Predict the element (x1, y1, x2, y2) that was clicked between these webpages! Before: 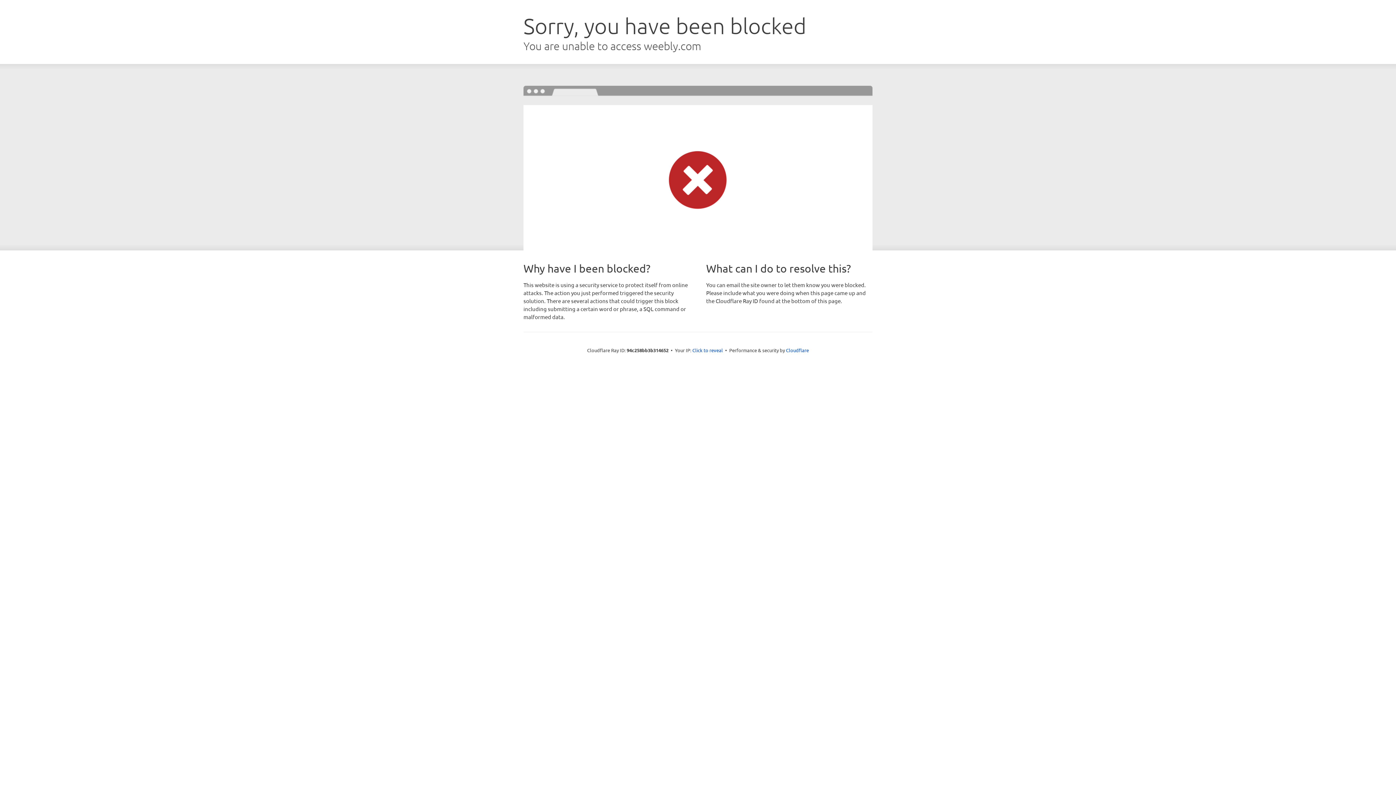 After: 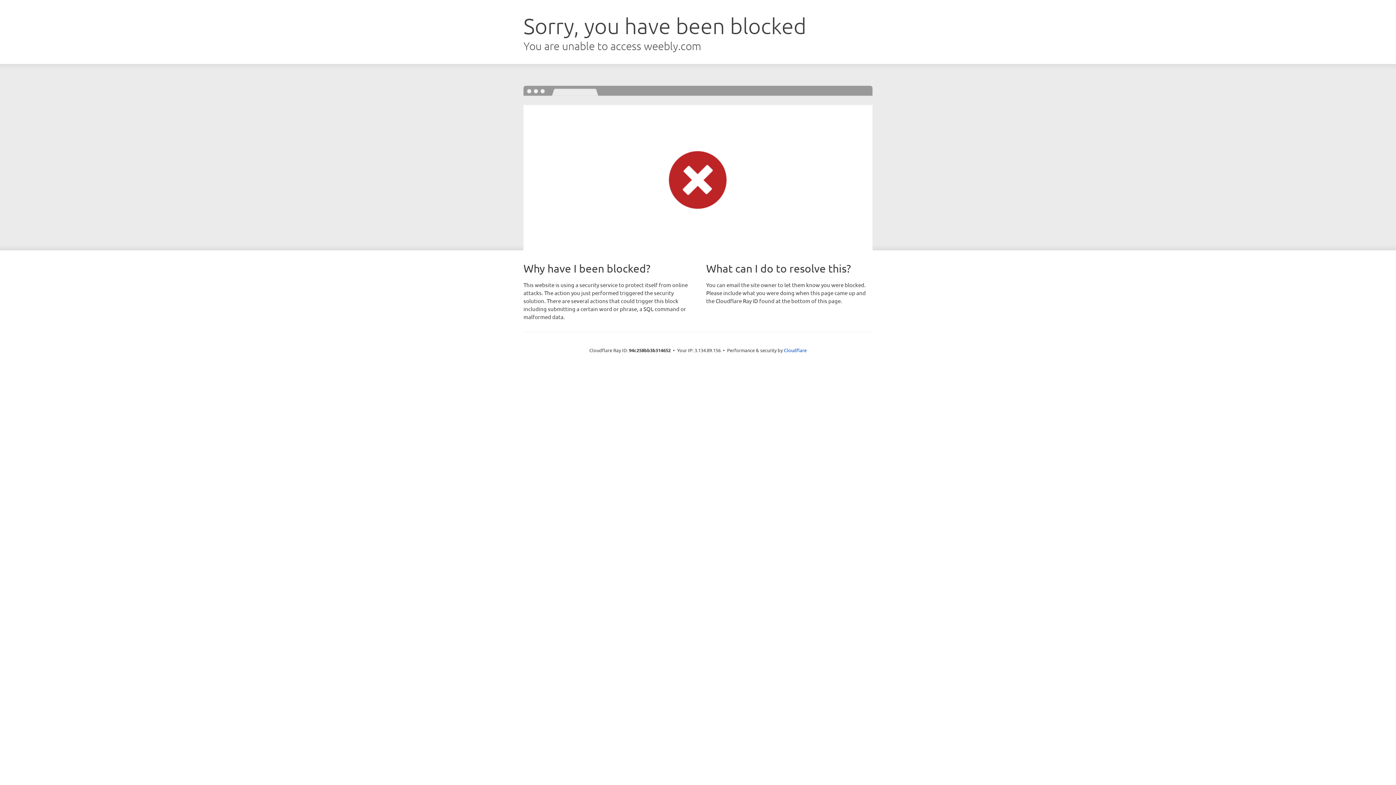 Action: label: Click to reveal bbox: (692, 346, 723, 353)